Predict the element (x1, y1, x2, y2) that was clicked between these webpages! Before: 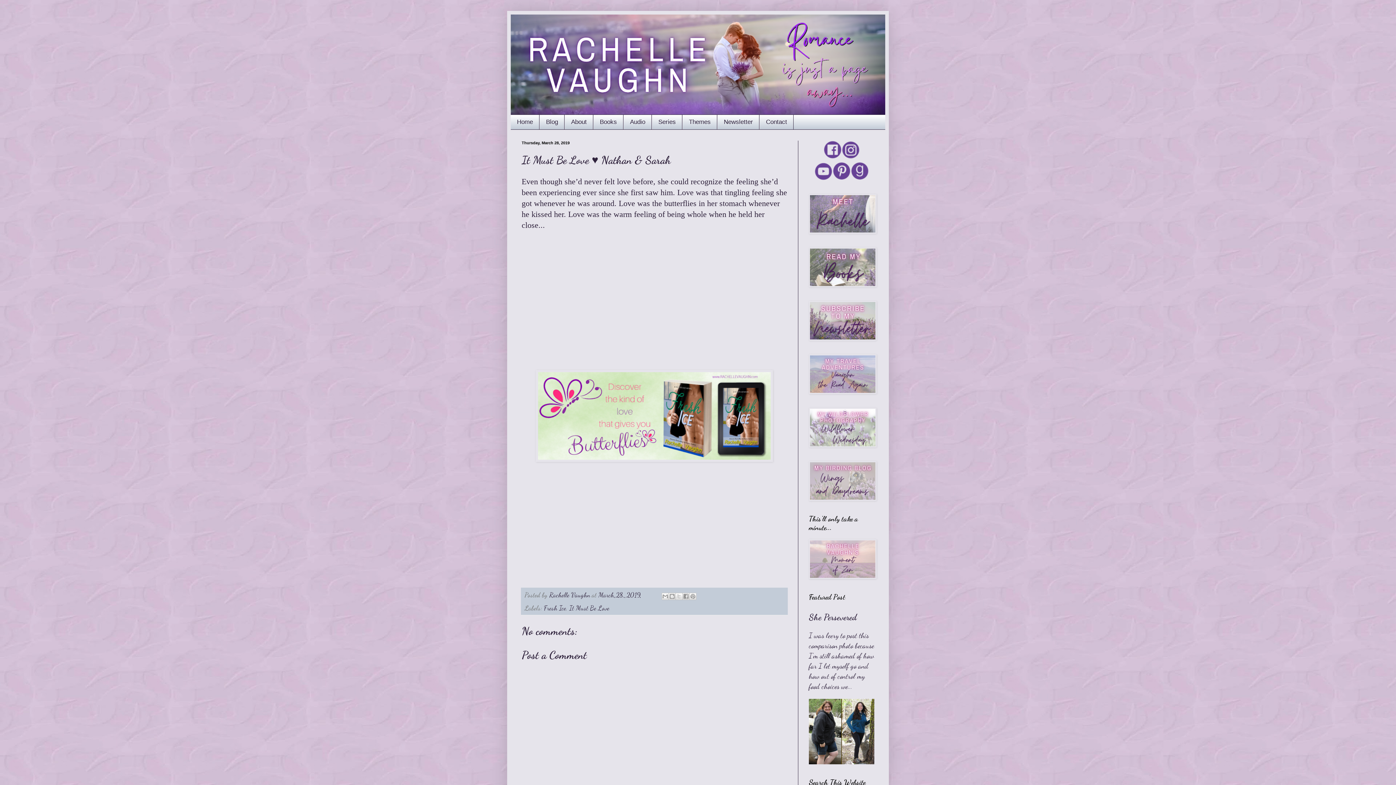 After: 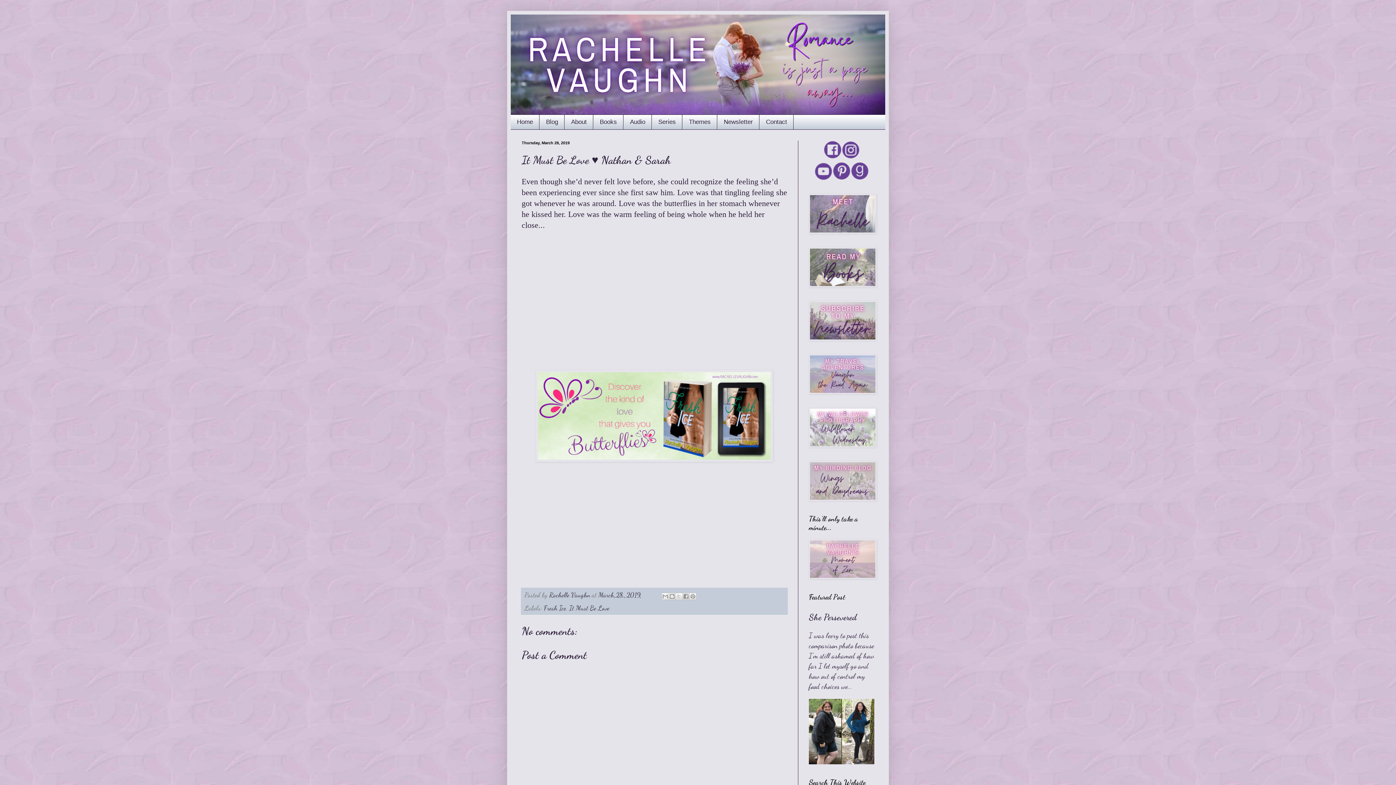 Action: bbox: (814, 173, 832, 182)